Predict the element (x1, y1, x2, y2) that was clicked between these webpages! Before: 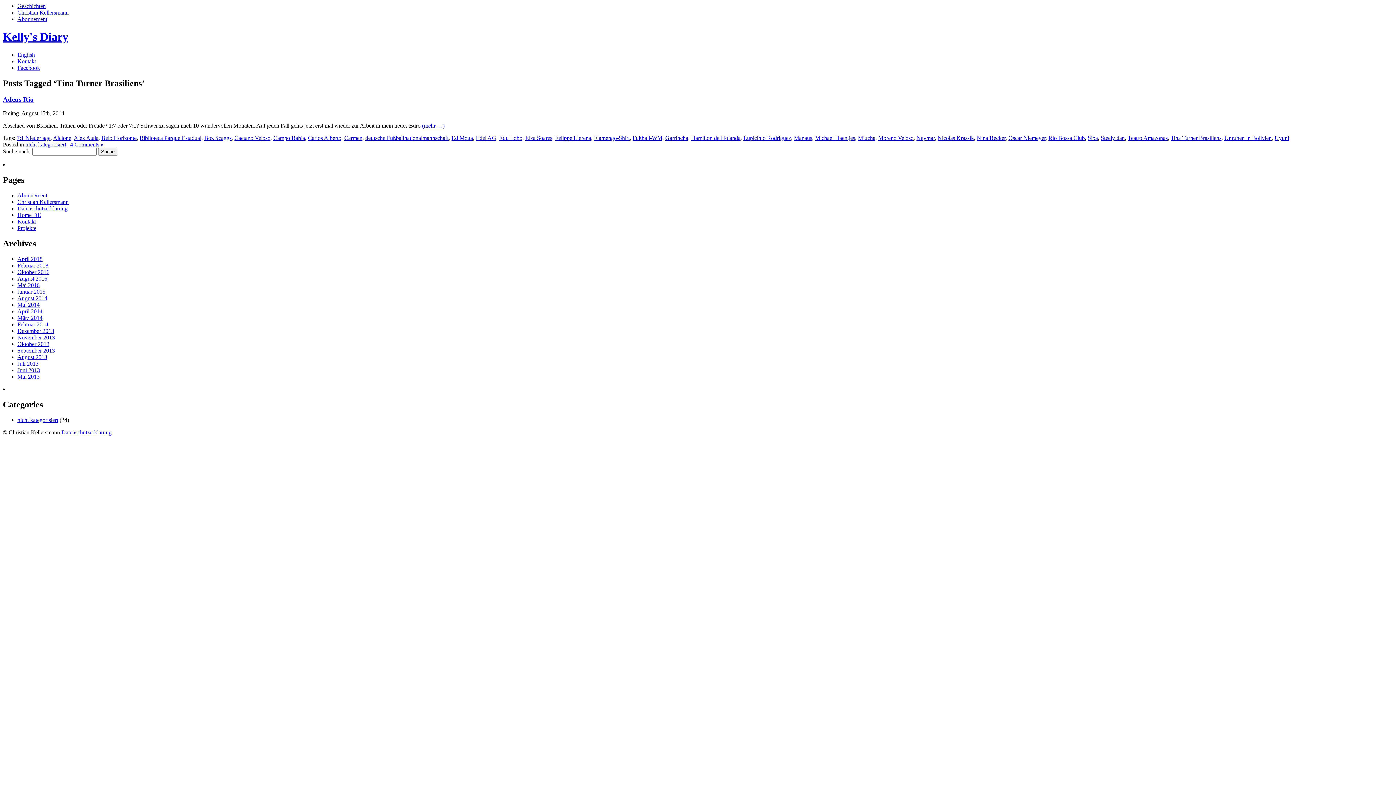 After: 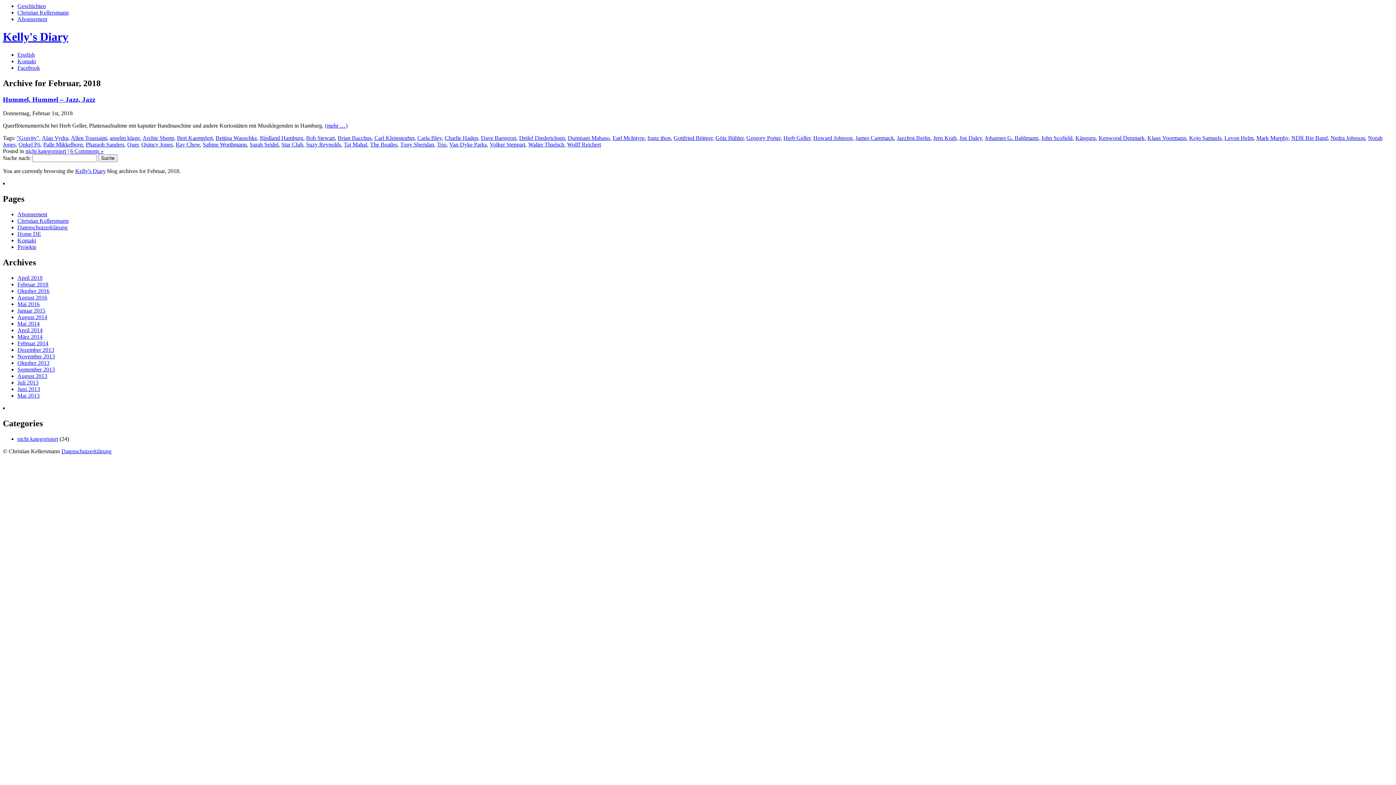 Action: bbox: (17, 262, 48, 268) label: Februar 2018